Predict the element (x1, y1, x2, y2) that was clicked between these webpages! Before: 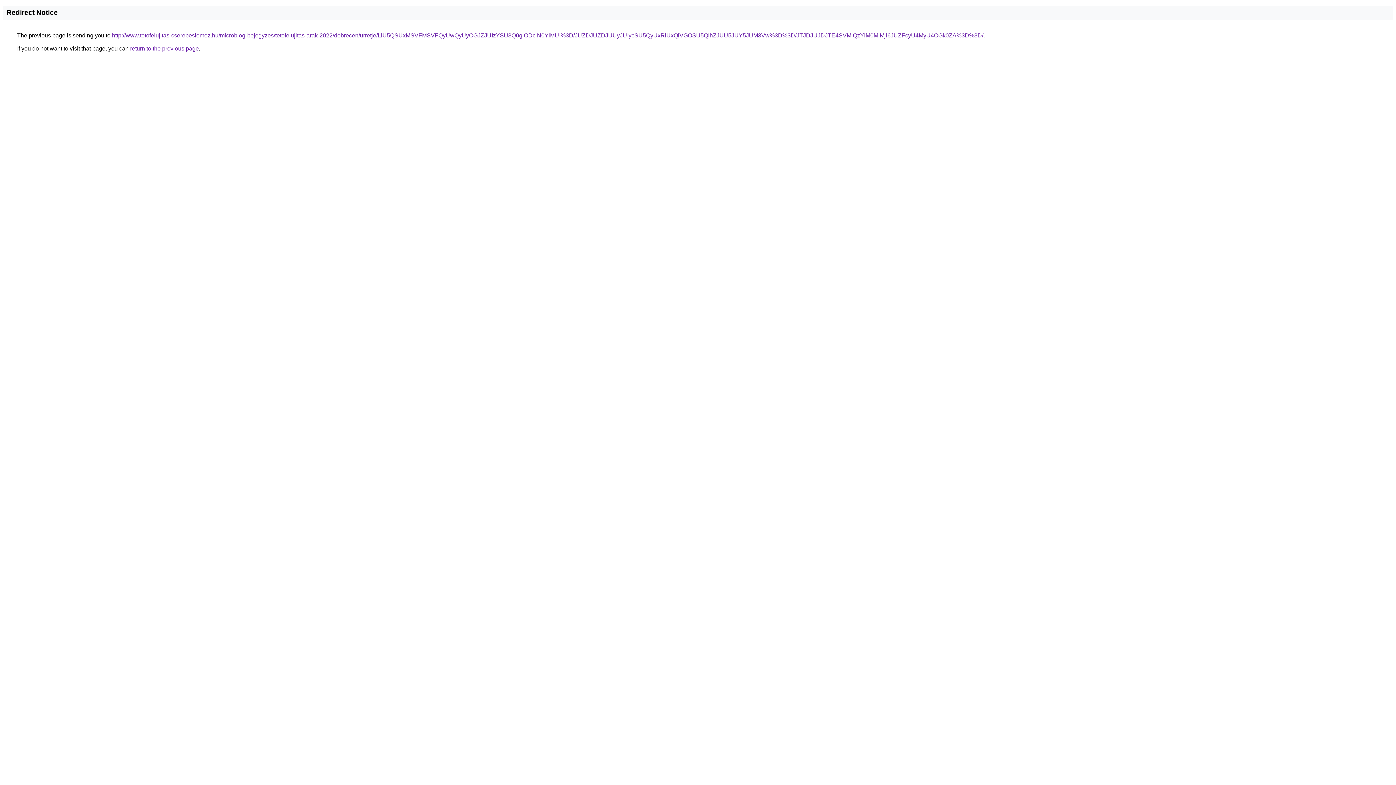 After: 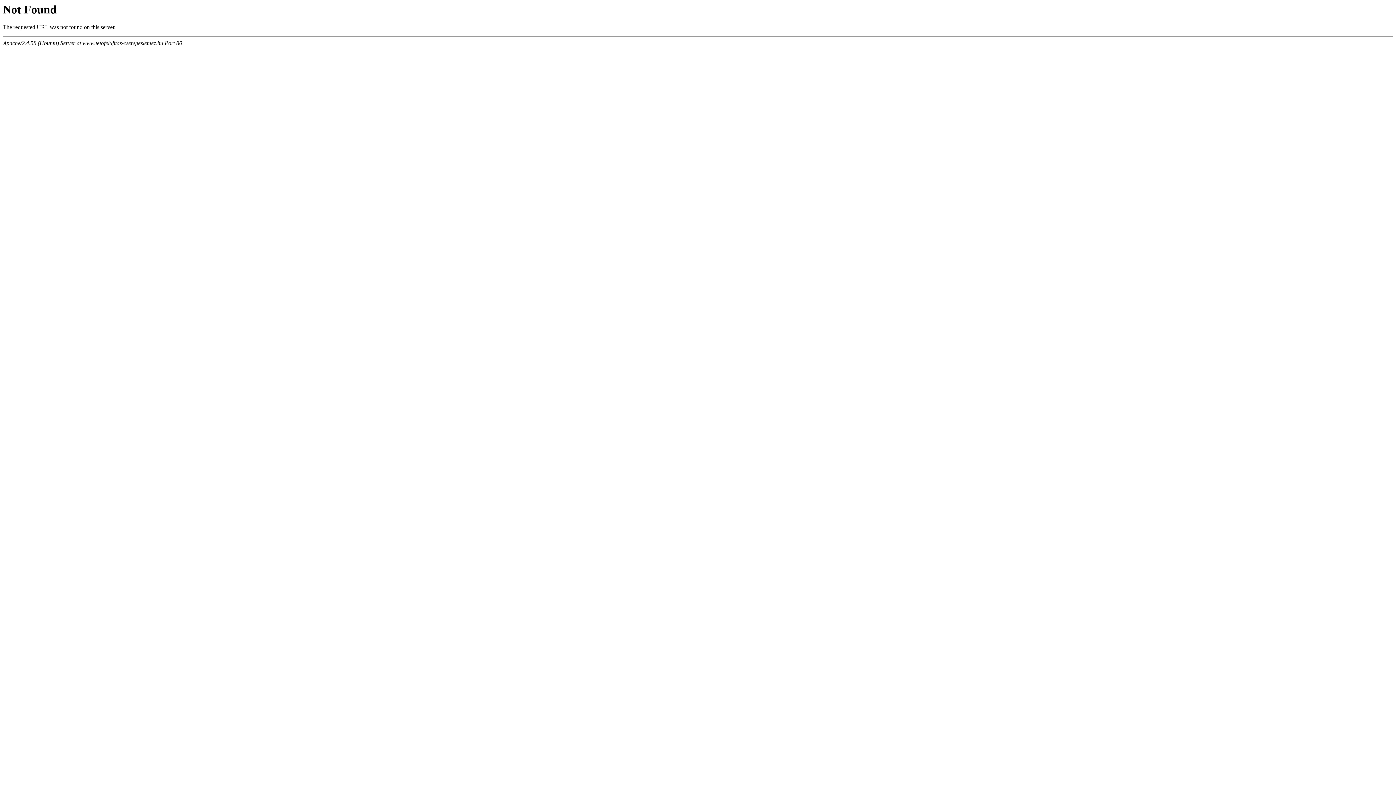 Action: bbox: (112, 32, 983, 38) label: http://www.tetofelujitas-cserepeslemez.hu/microblog-bejegyzes/tetofelujitas-arak-2022/debrecen/urretje/LiU5QSUxMSVFMSVFQyUwQyUyOGJZJUIzYSU3Q0glODclN0YlMUI%3D/JUZDJUZDJUUyJUIycSU5QyUxRiUxQiVGOSU5QlhZJUU5JUY5JUM3Vw%3D%3D/JTJDJUJDJTE4SVMlQzYlM0MlMjl6JUZFcyU4MyU4OGk0ZA%3D%3D/